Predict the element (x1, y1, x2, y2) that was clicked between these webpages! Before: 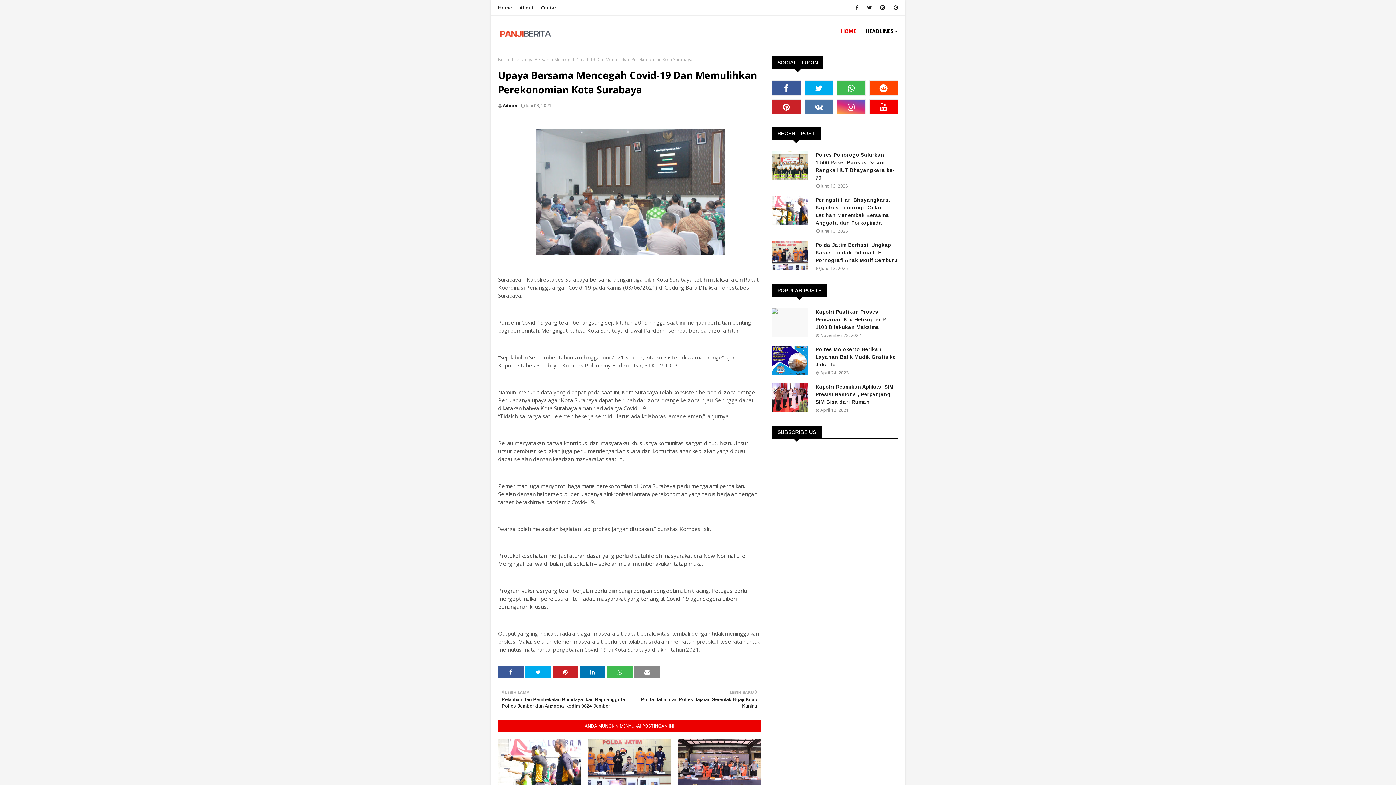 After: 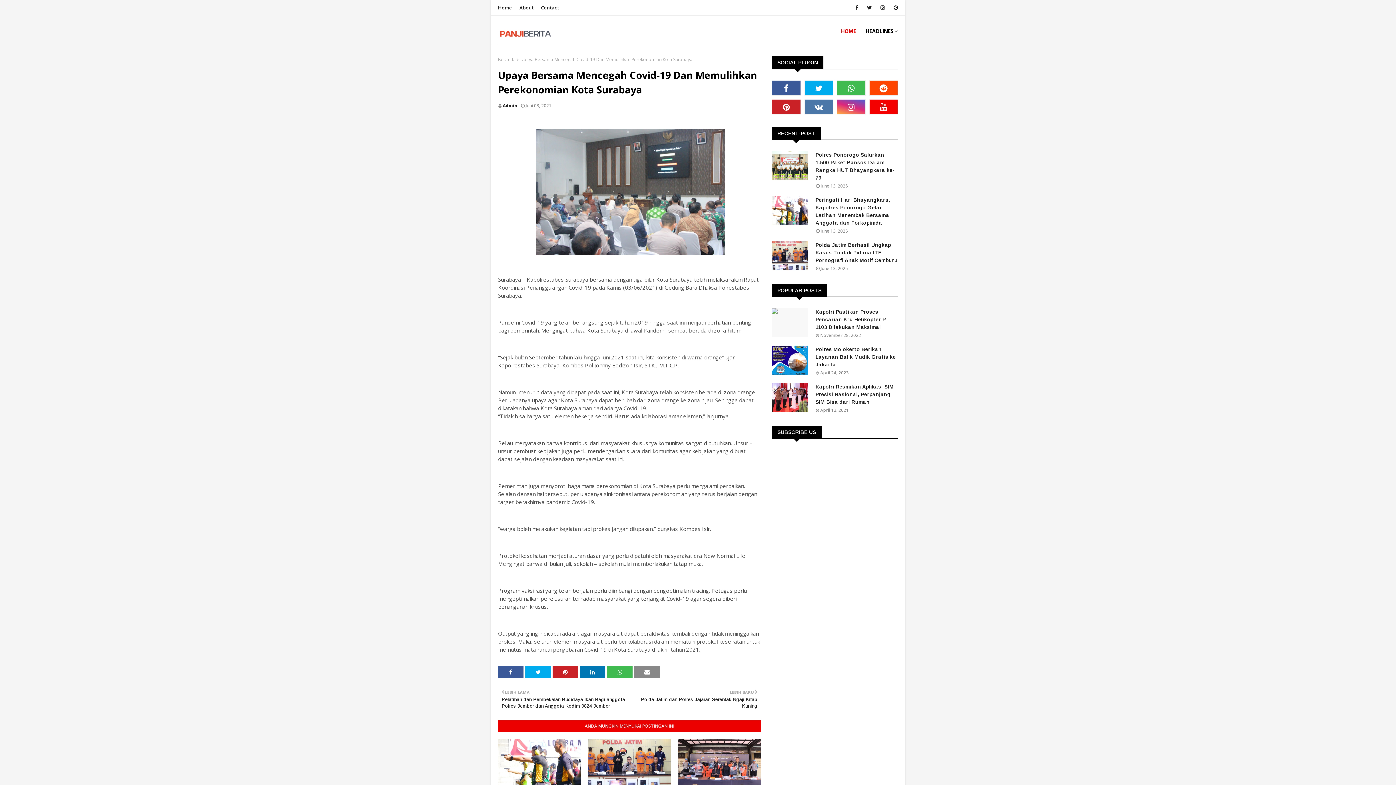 Action: bbox: (836, 80, 865, 95)